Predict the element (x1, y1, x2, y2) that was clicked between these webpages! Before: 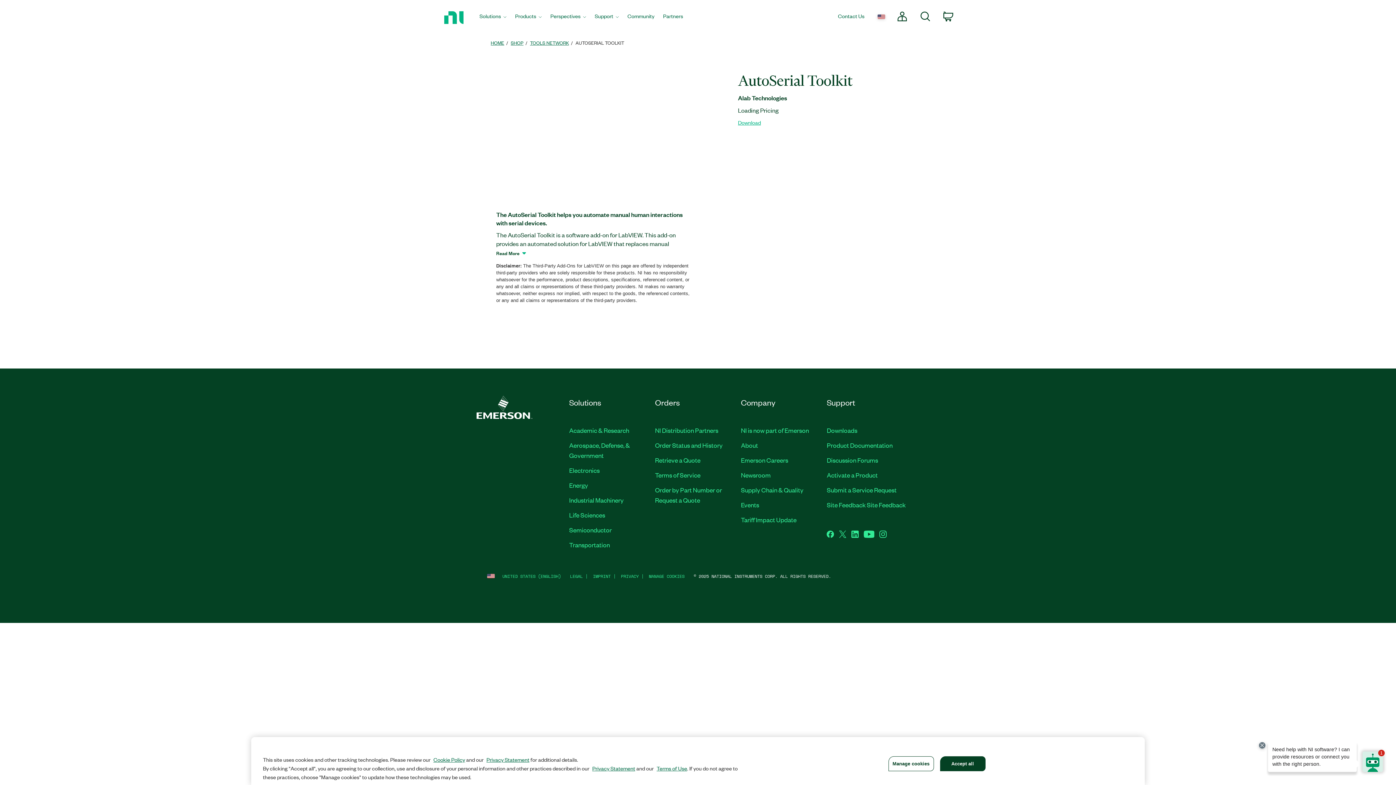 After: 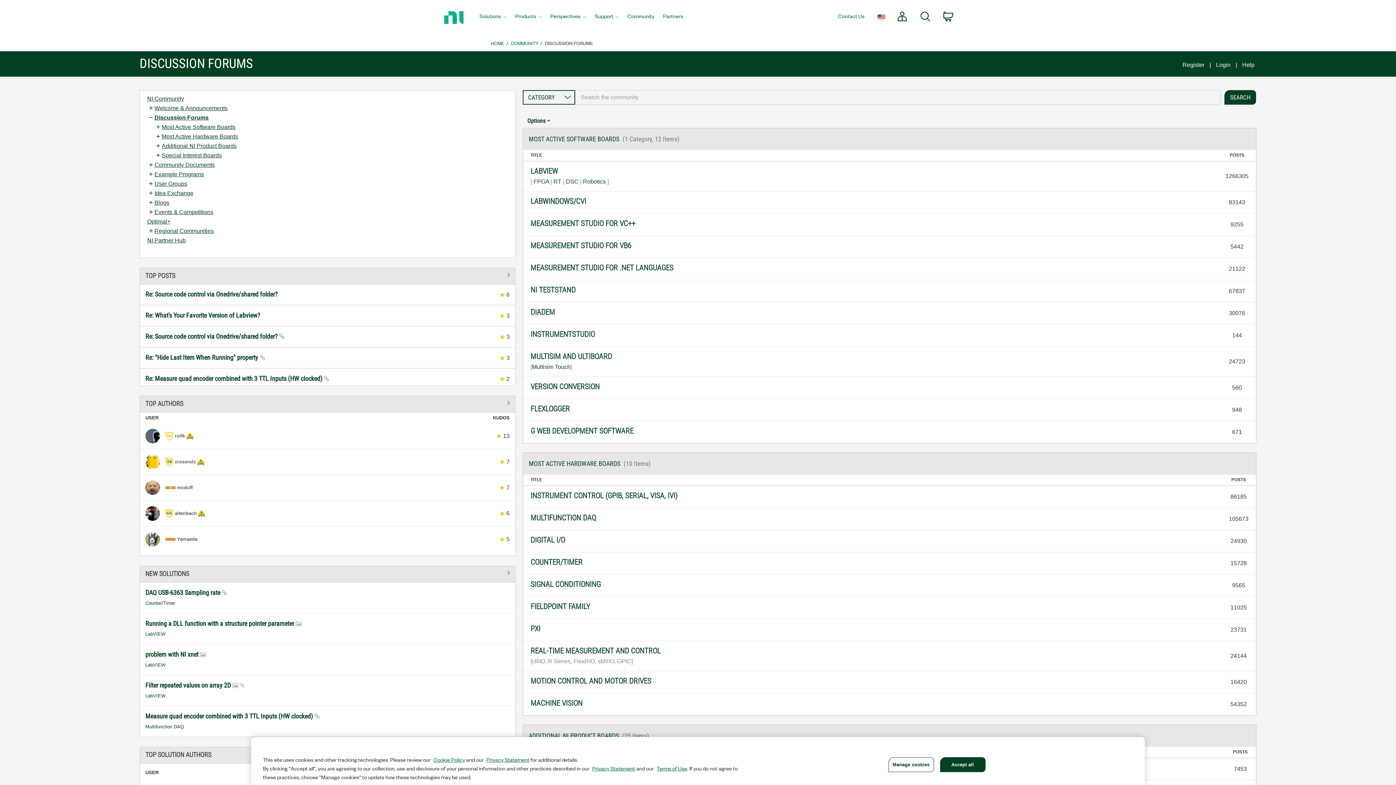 Action: label: Discussion Forums bbox: (827, 455, 878, 464)